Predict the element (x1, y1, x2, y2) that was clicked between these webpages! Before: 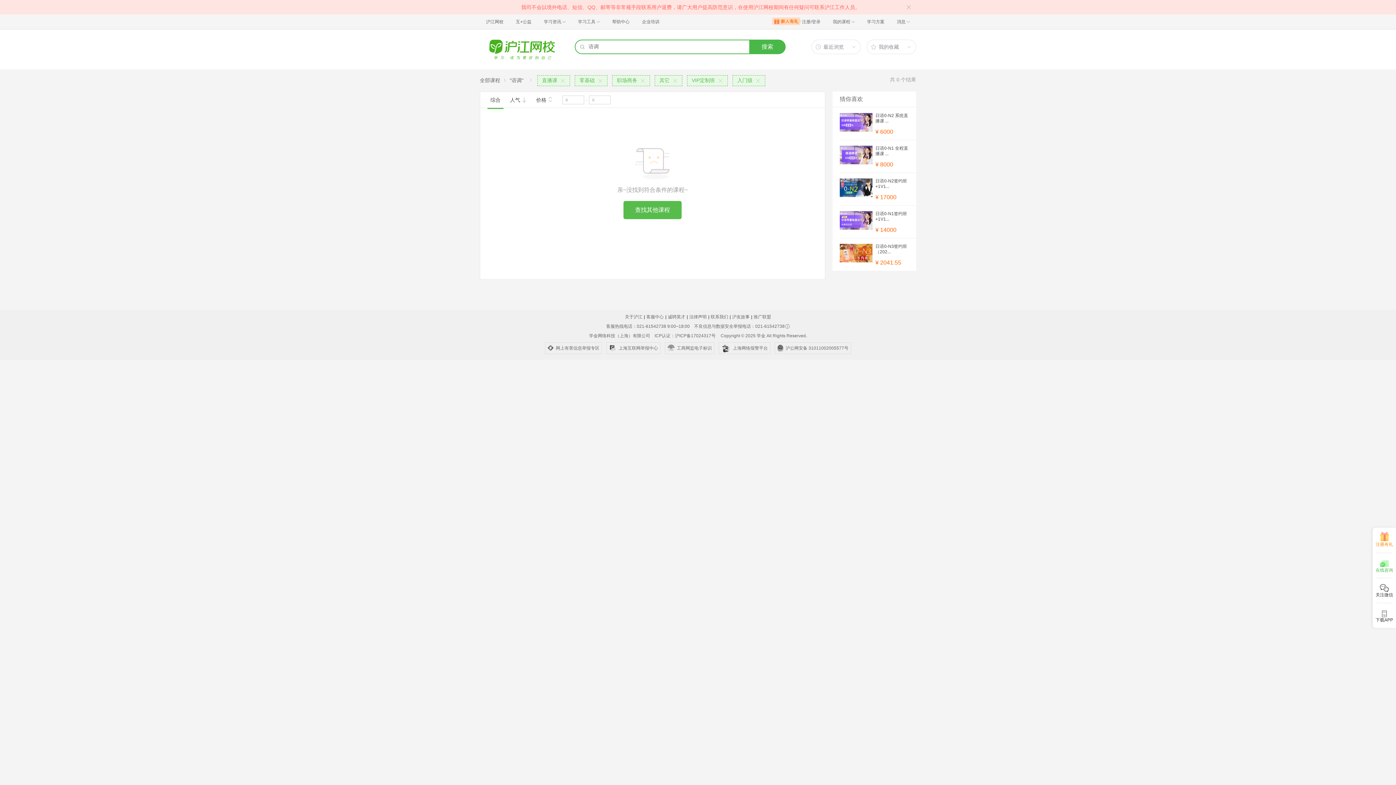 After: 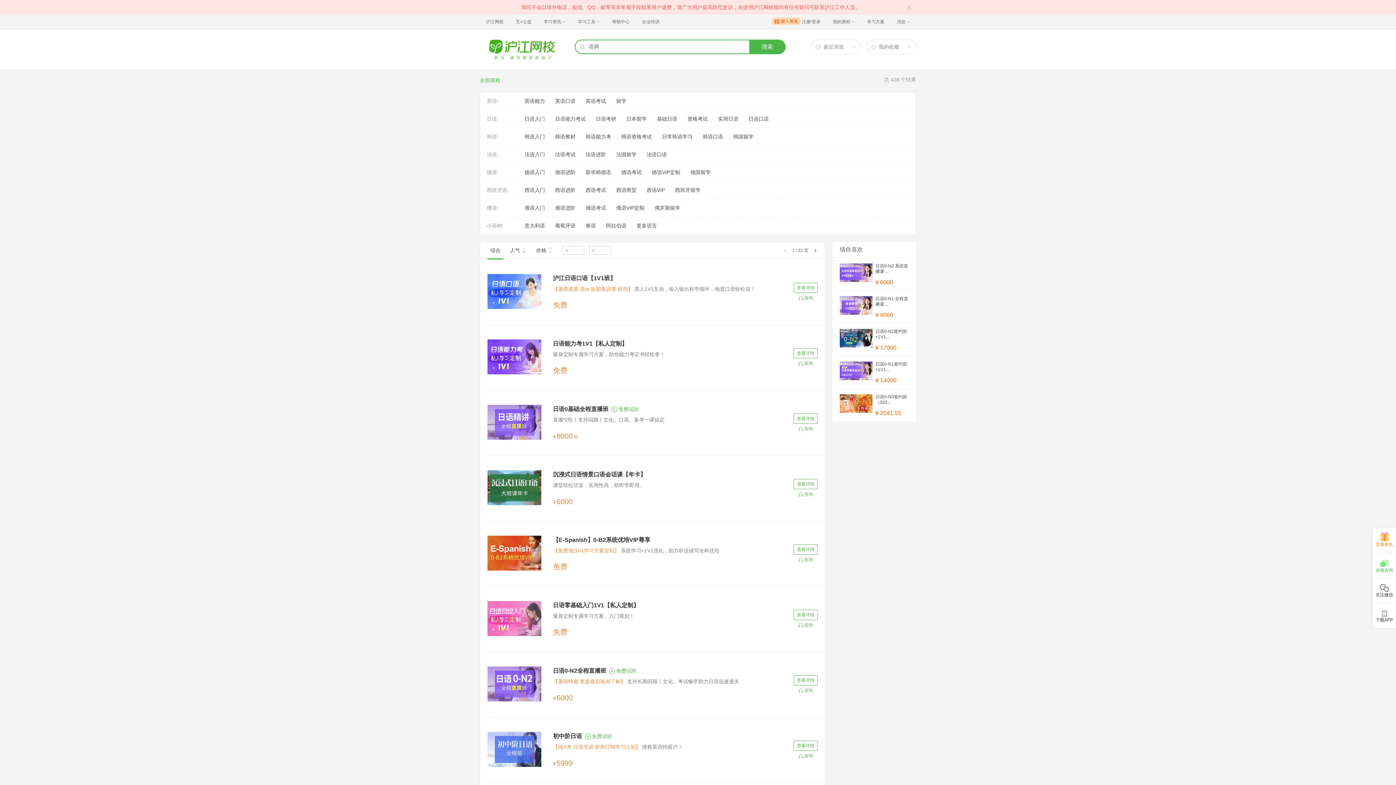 Action: label: 全部课程 bbox: (480, 77, 500, 83)